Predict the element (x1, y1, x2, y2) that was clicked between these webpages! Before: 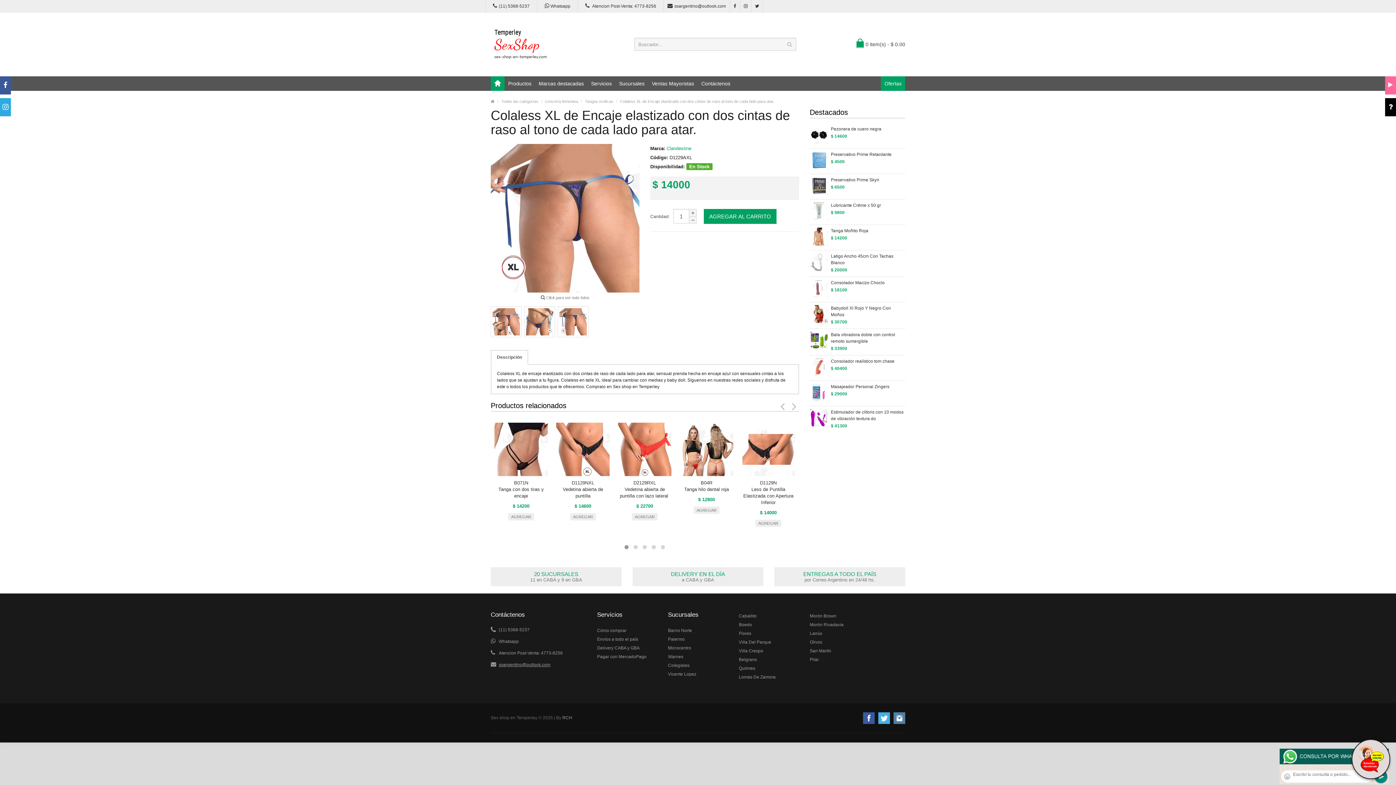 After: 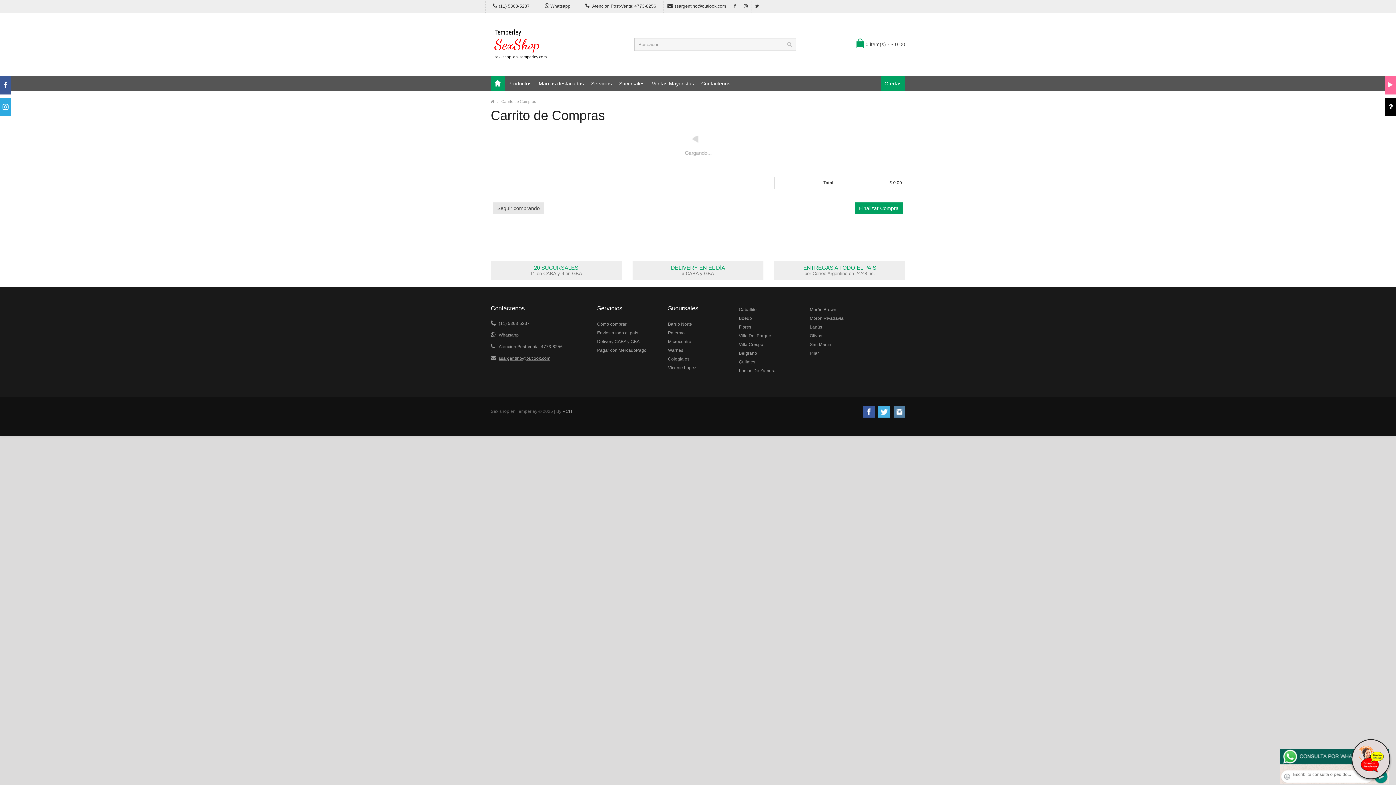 Action: label: 0 item(s) - $ 0.00 bbox: (856, 38, 905, 50)